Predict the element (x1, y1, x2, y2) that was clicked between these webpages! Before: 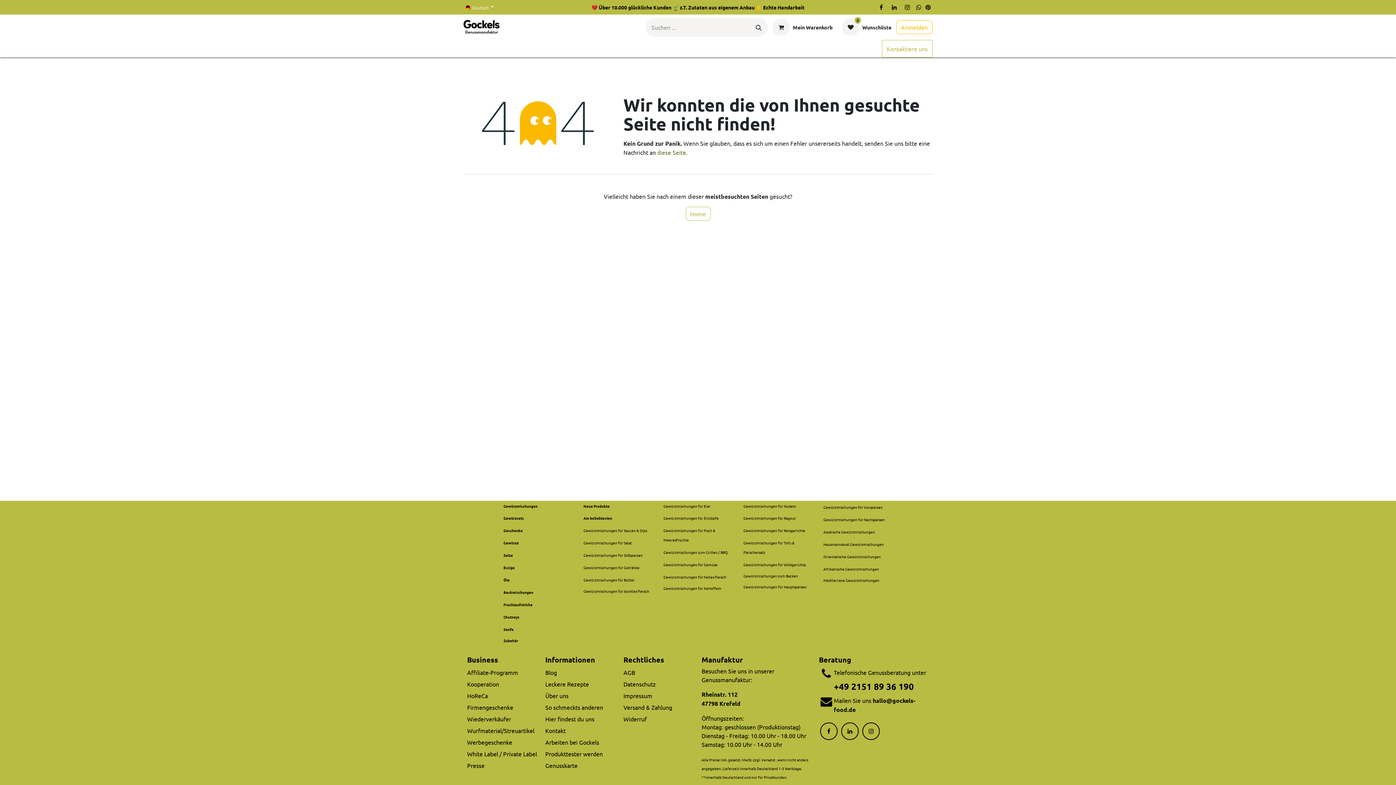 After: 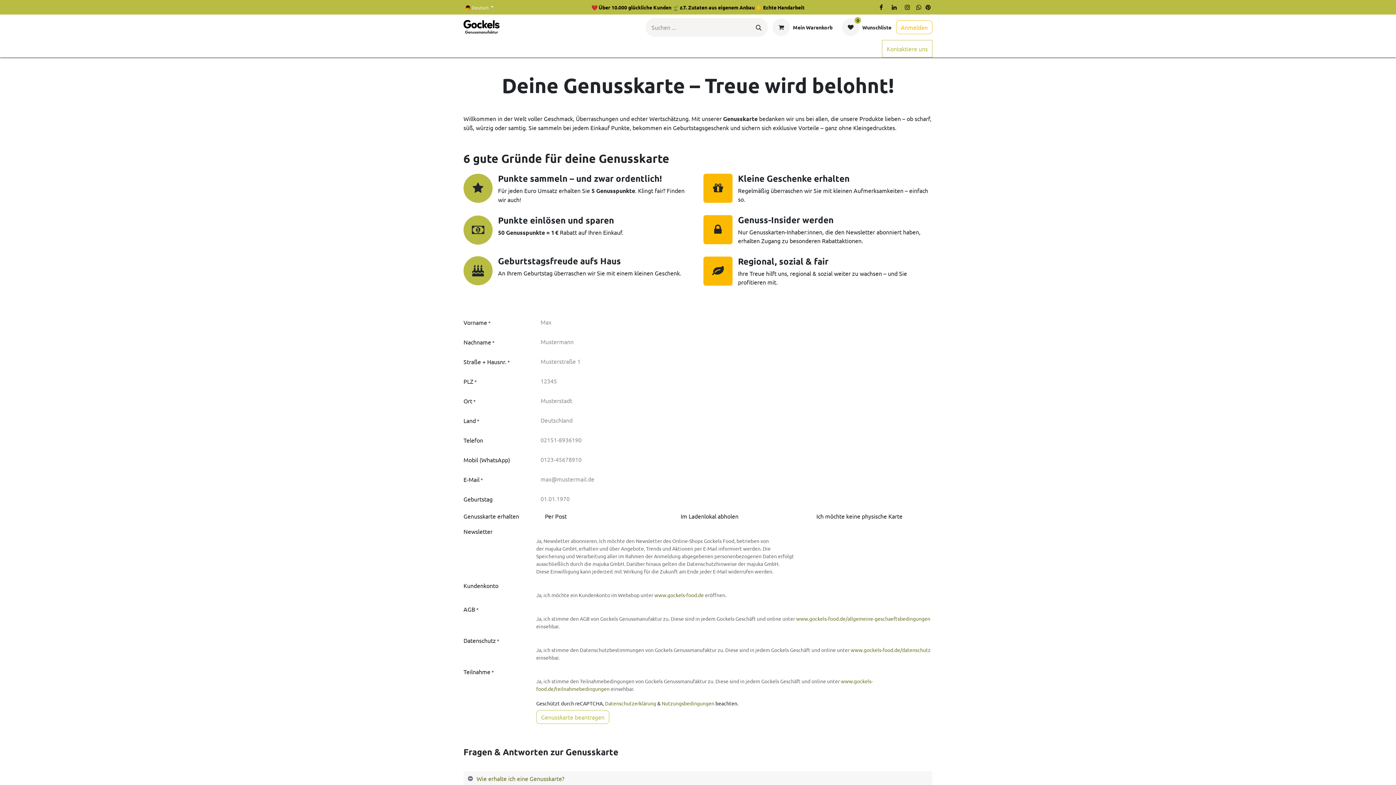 Action: label: Genusskarte bbox: (545, 762, 577, 769)